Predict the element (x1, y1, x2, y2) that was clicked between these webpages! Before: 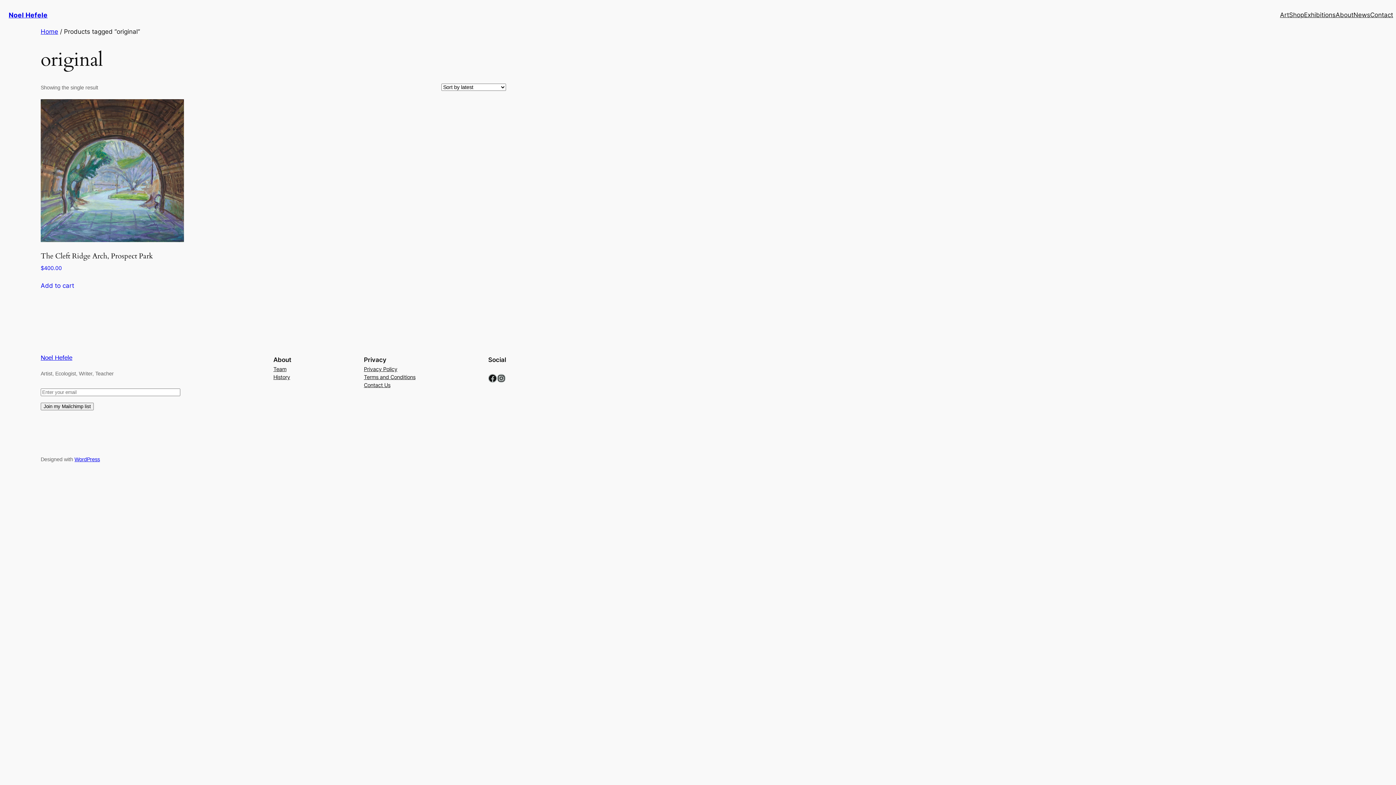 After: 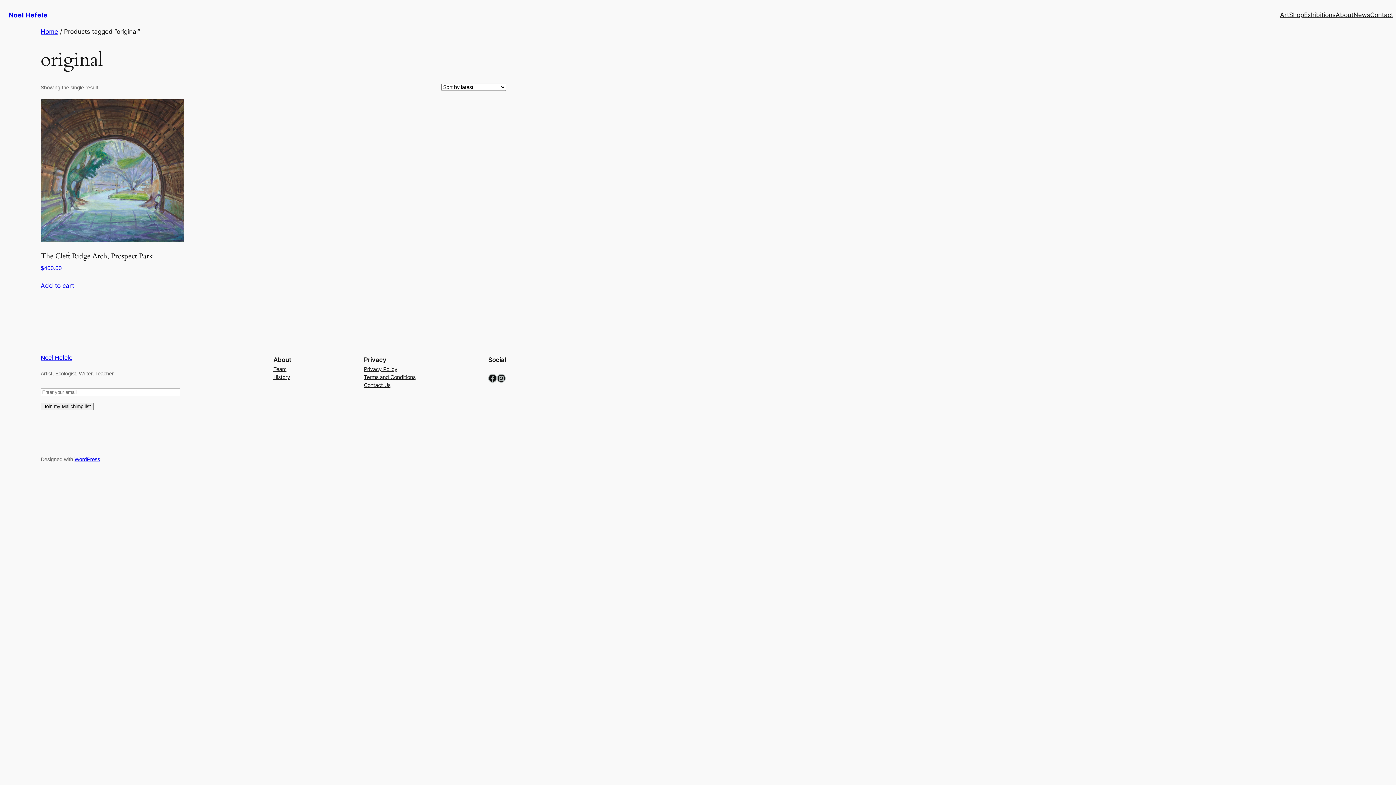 Action: bbox: (273, 365, 286, 373) label: Team